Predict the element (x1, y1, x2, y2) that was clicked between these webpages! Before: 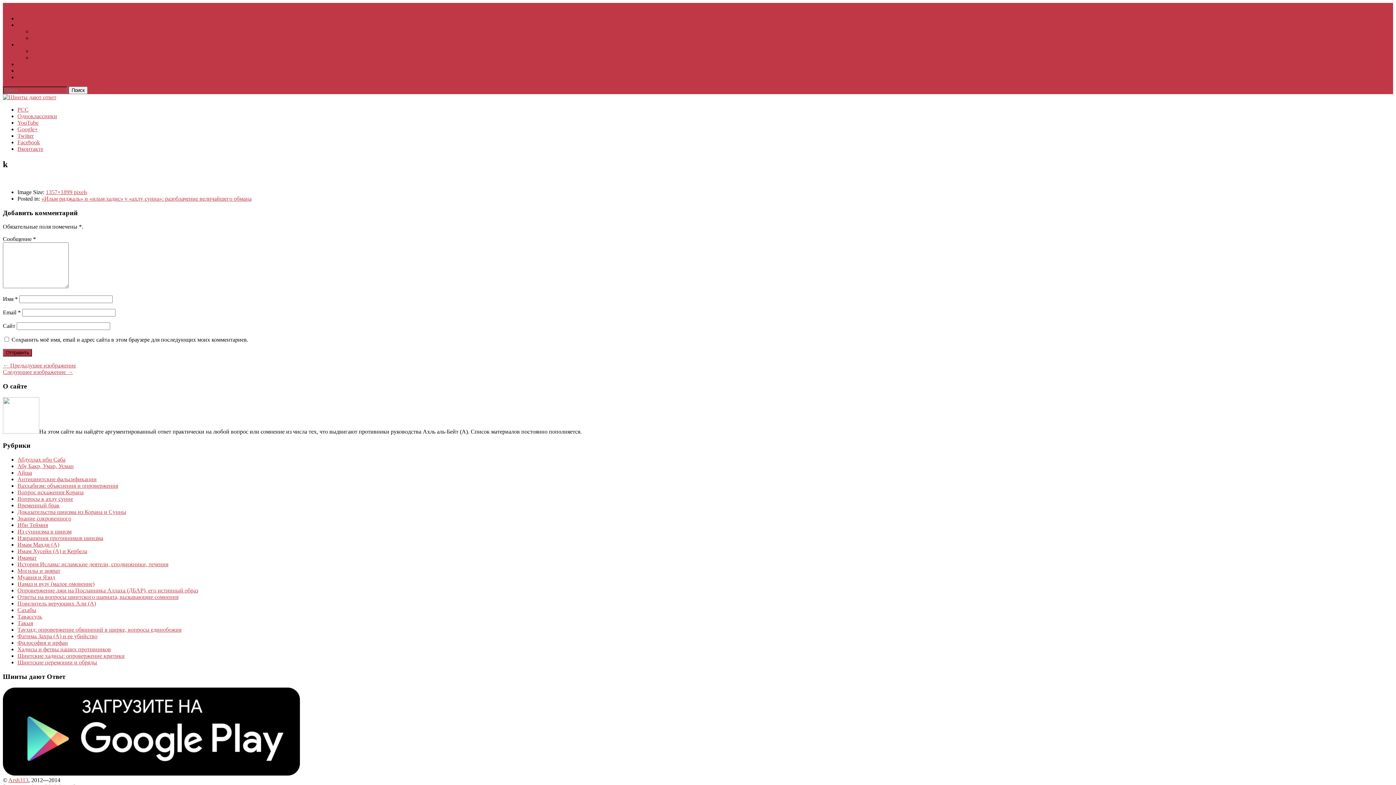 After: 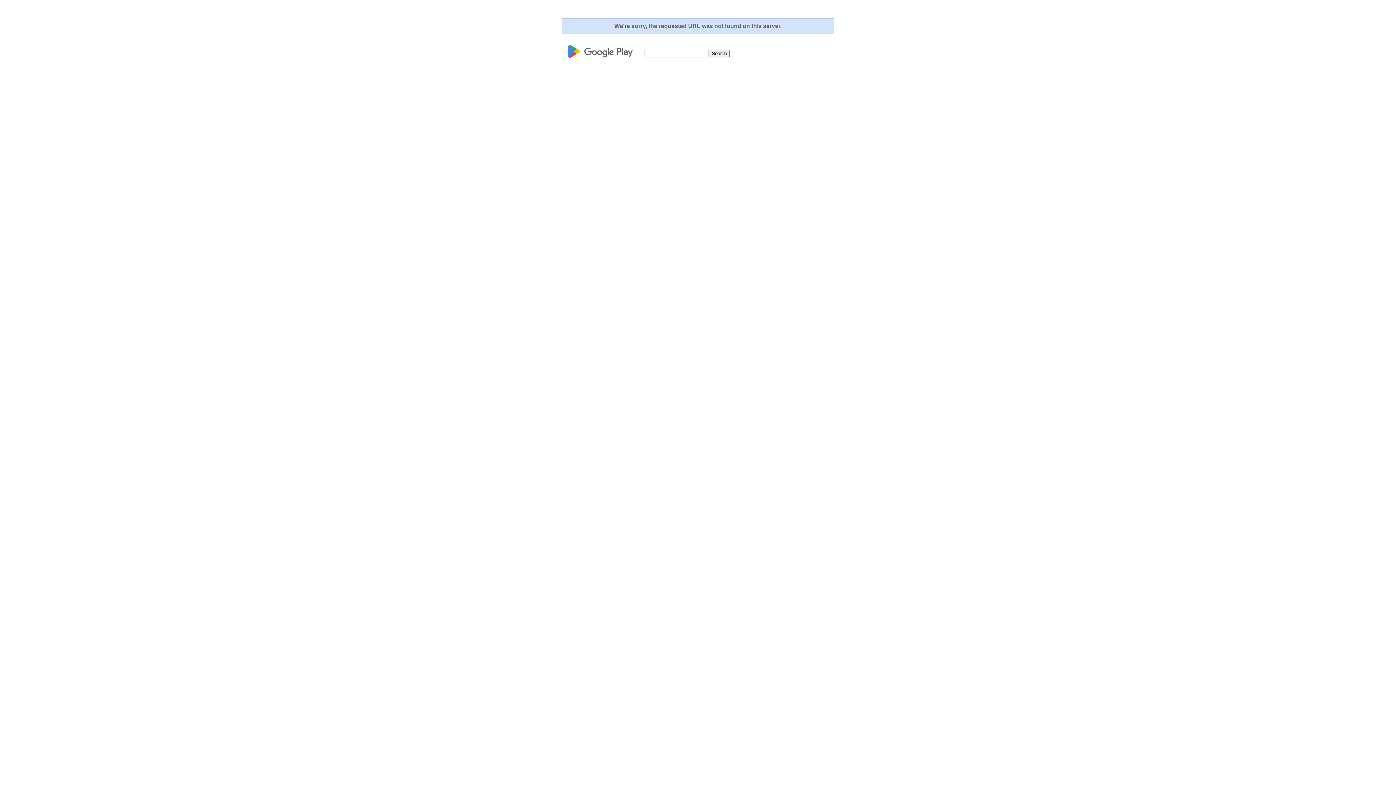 Action: bbox: (2, 770, 300, 776)